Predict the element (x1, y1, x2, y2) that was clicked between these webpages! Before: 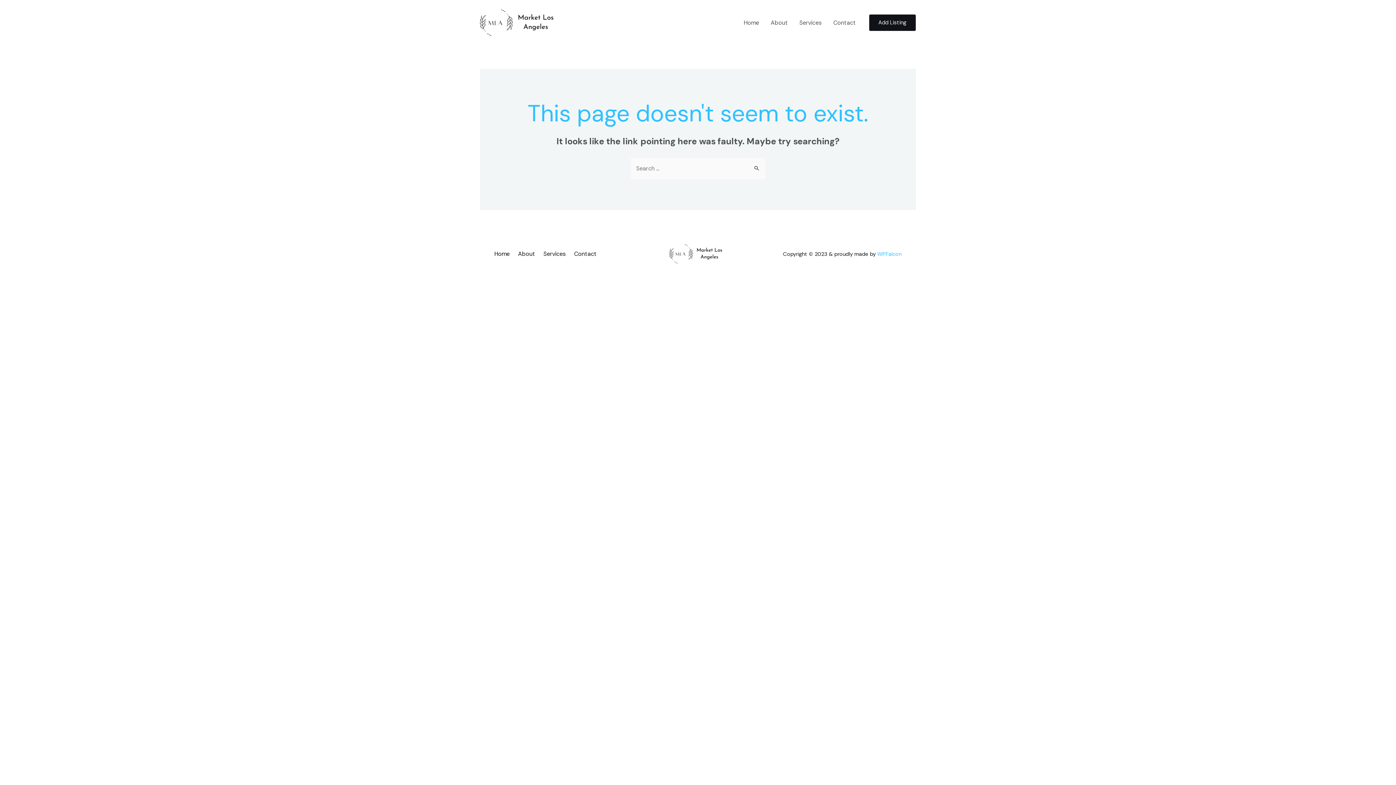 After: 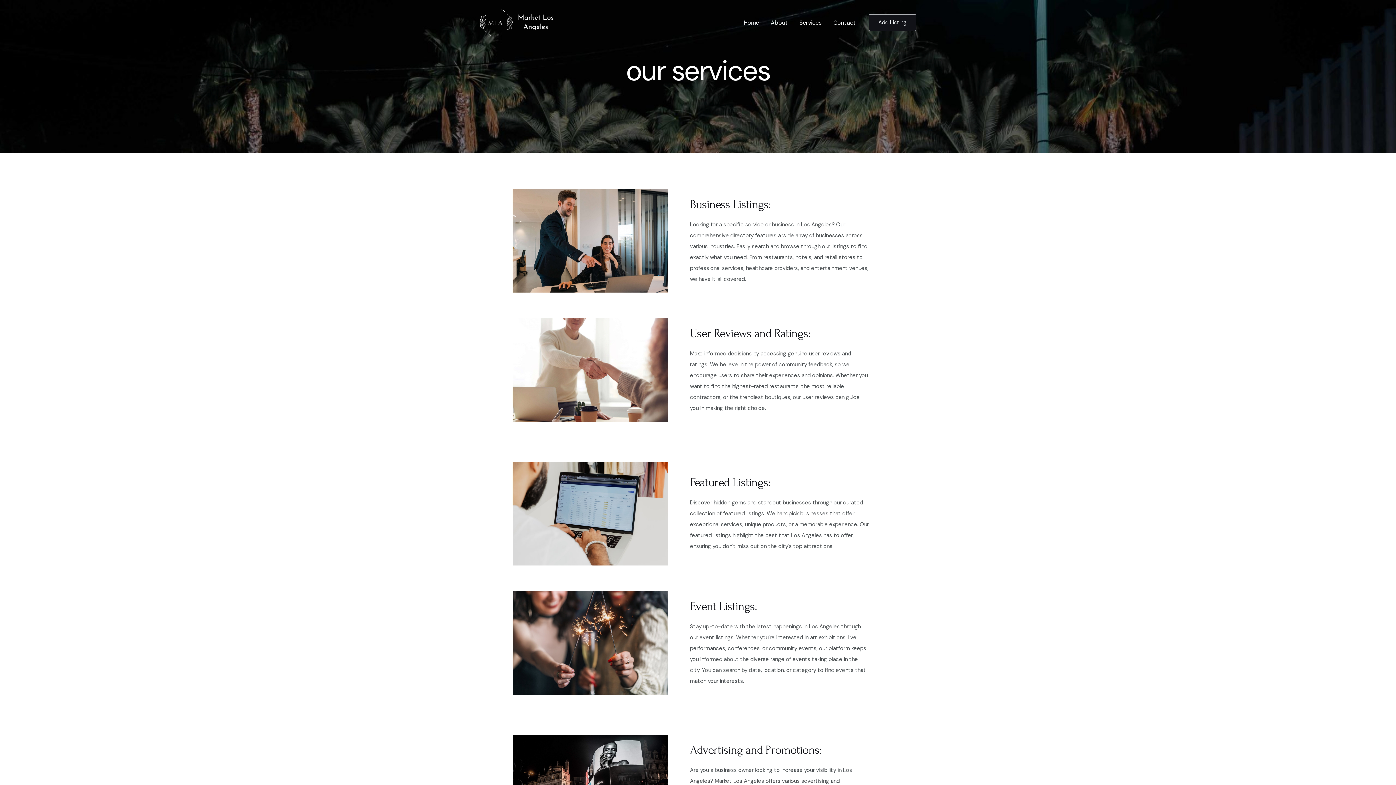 Action: label: Services bbox: (540, 249, 571, 258)